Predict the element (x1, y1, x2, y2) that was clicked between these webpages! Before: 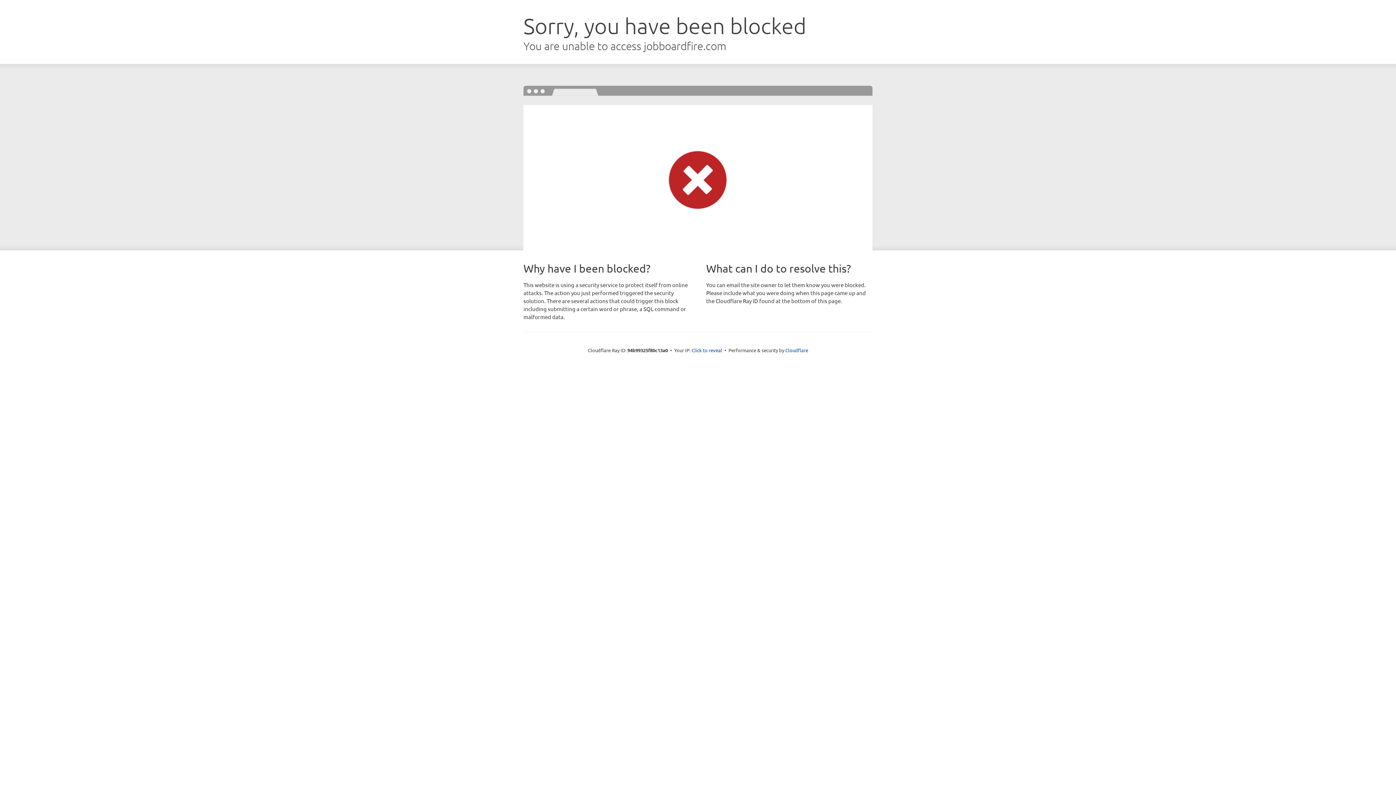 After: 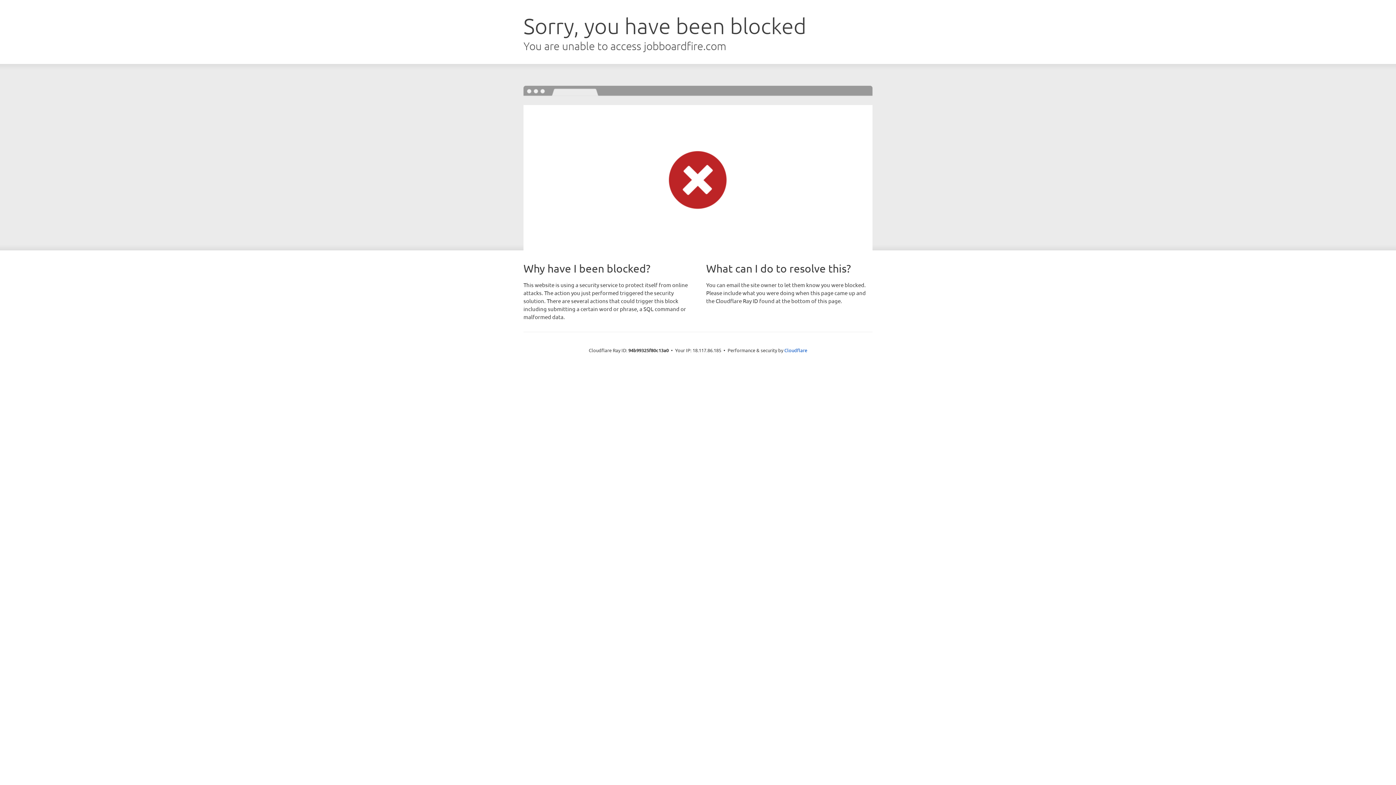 Action: bbox: (691, 346, 722, 353) label: Click to reveal